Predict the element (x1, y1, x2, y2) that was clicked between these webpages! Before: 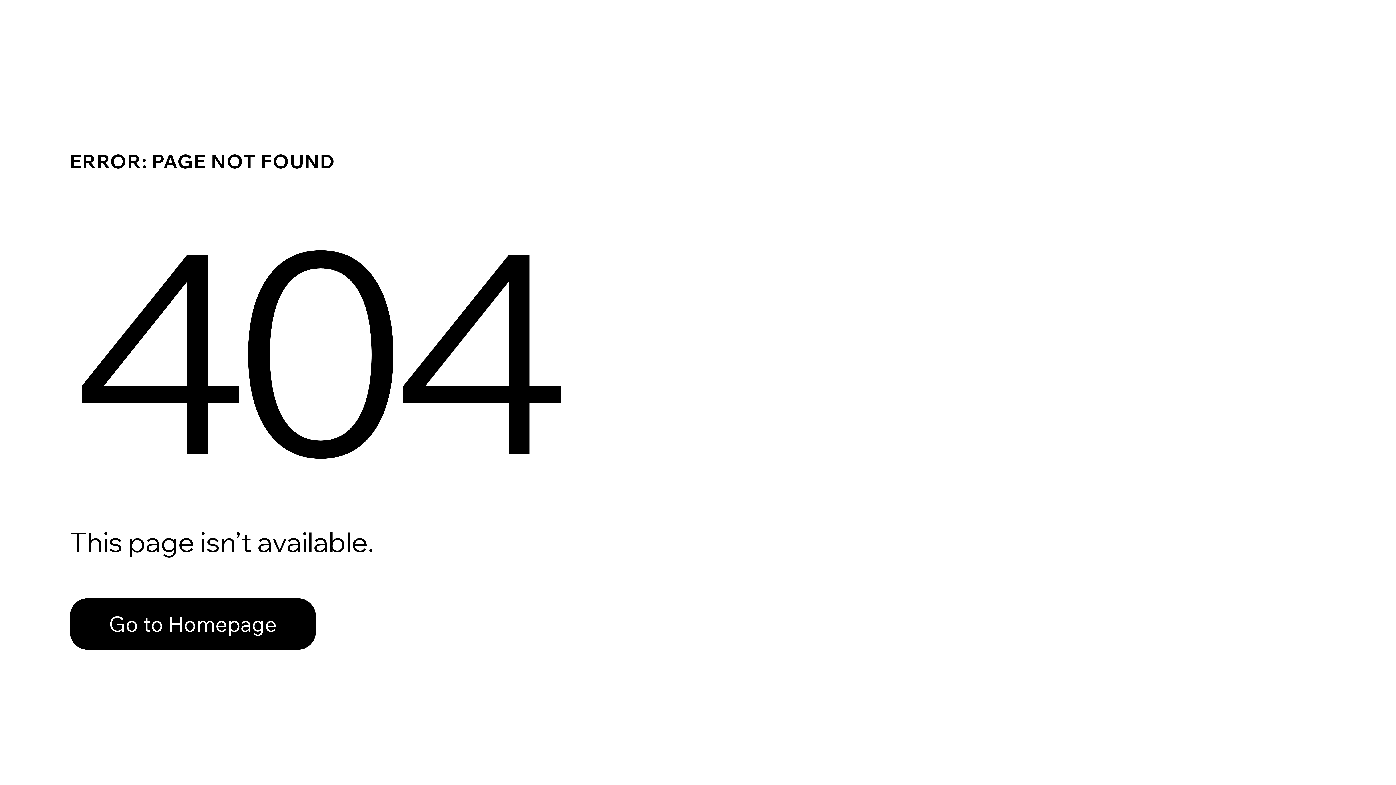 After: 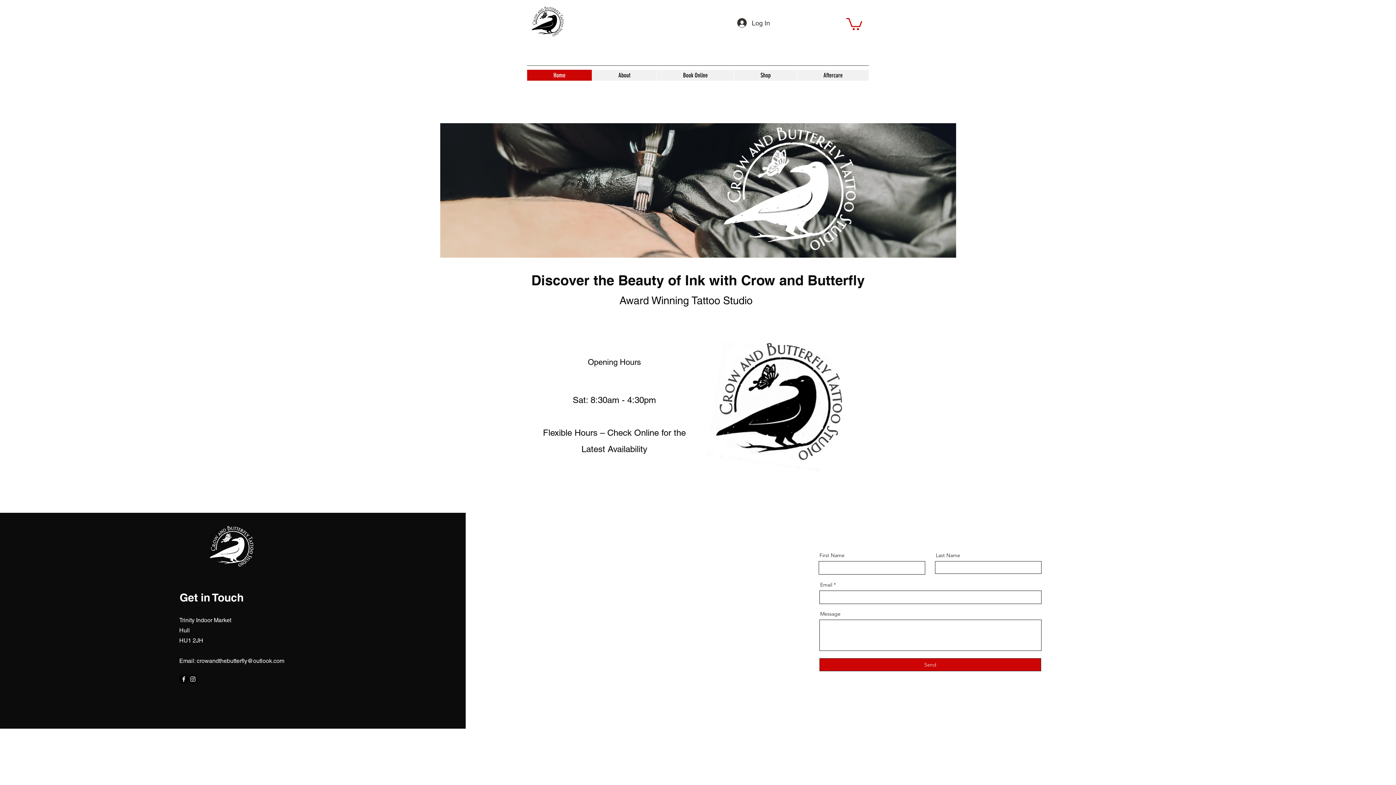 Action: bbox: (69, 582, 768, 659) label: Go to Homepage